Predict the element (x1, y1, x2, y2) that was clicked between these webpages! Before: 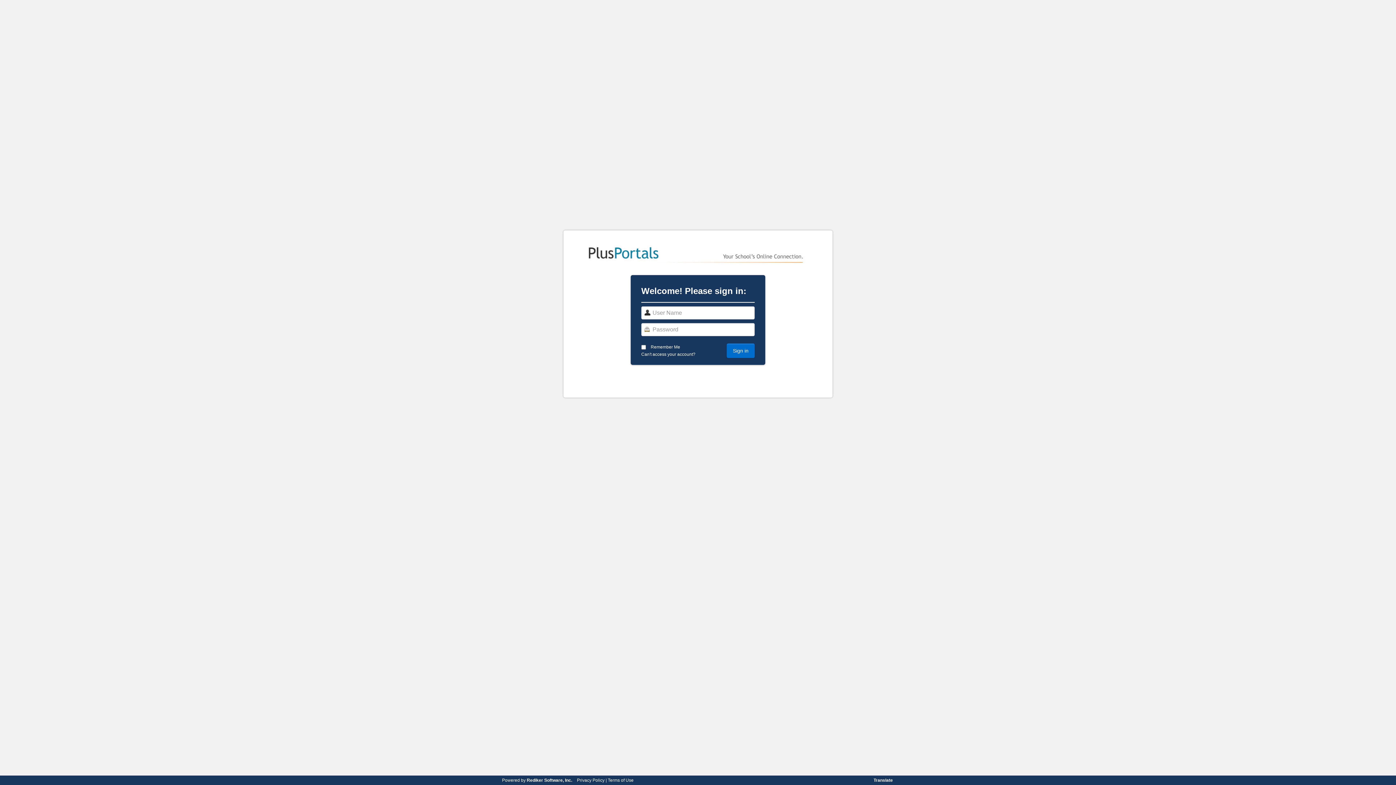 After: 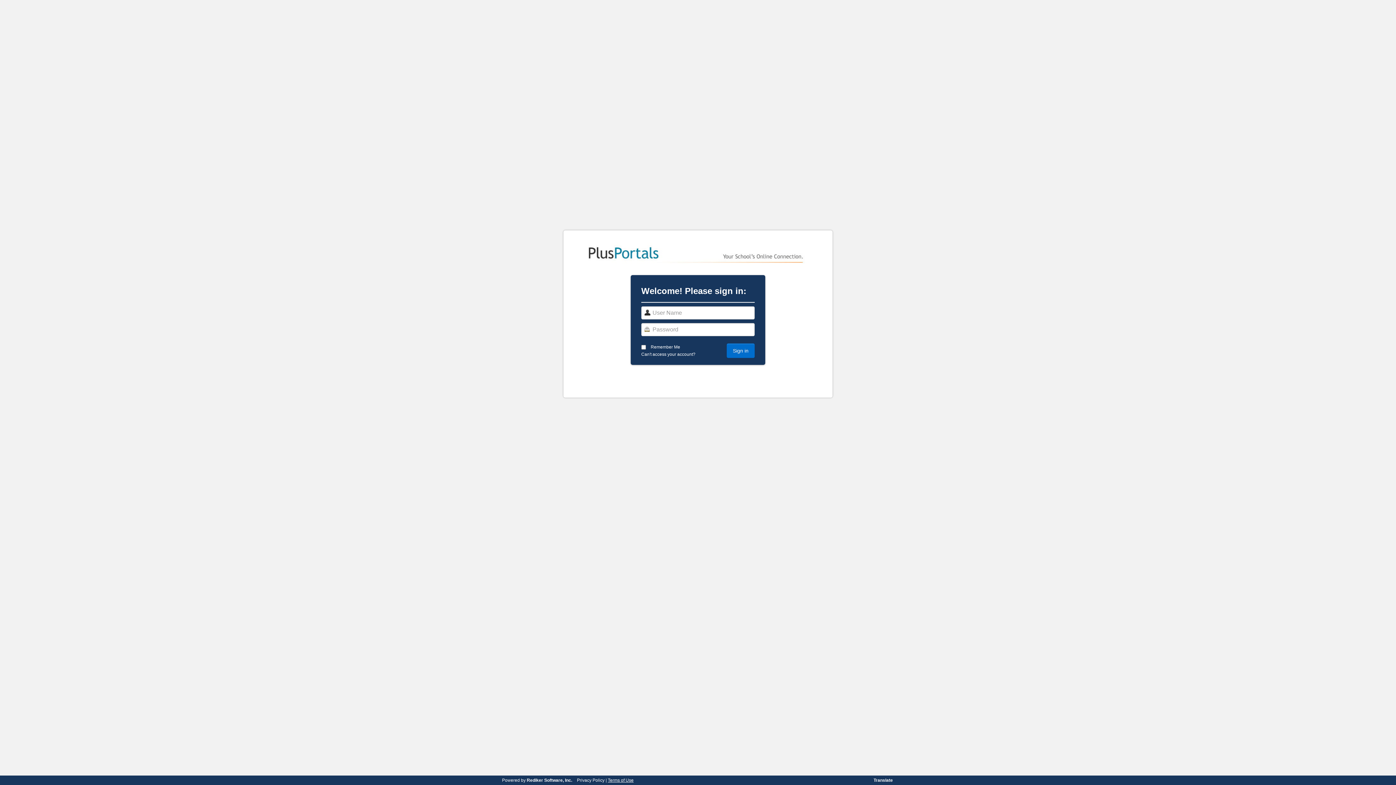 Action: bbox: (608, 778, 633, 783) label: Terms of Use